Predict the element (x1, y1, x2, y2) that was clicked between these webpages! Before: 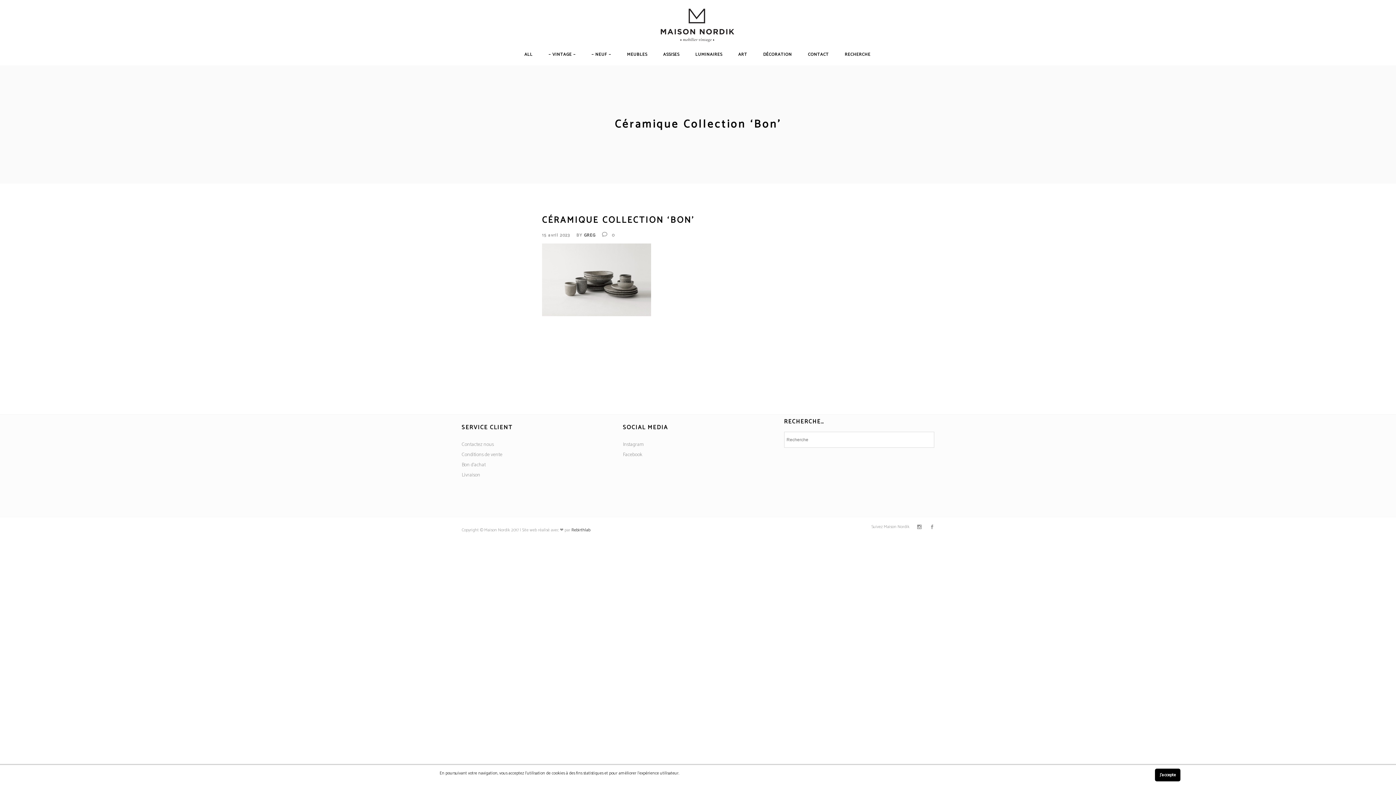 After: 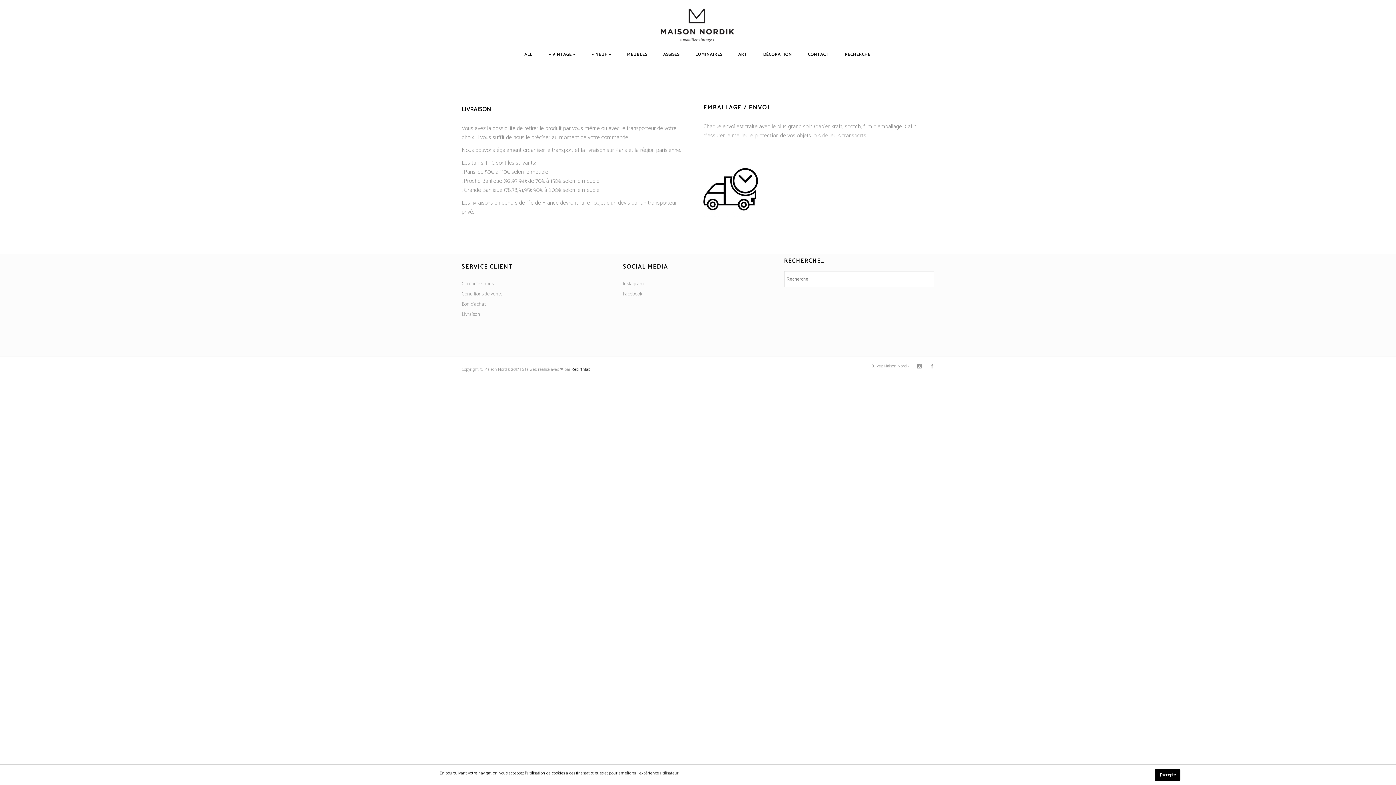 Action: label: Livraison bbox: (461, 471, 480, 479)